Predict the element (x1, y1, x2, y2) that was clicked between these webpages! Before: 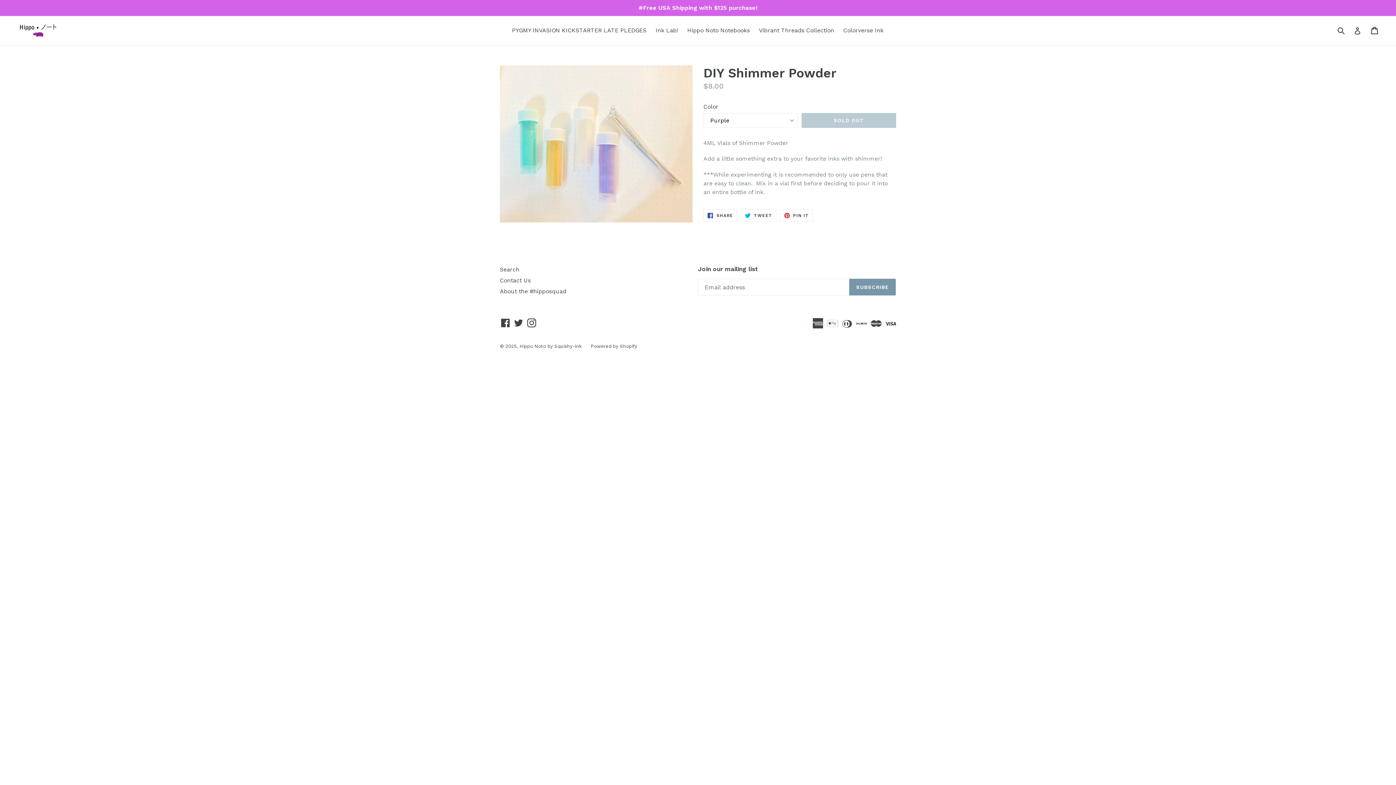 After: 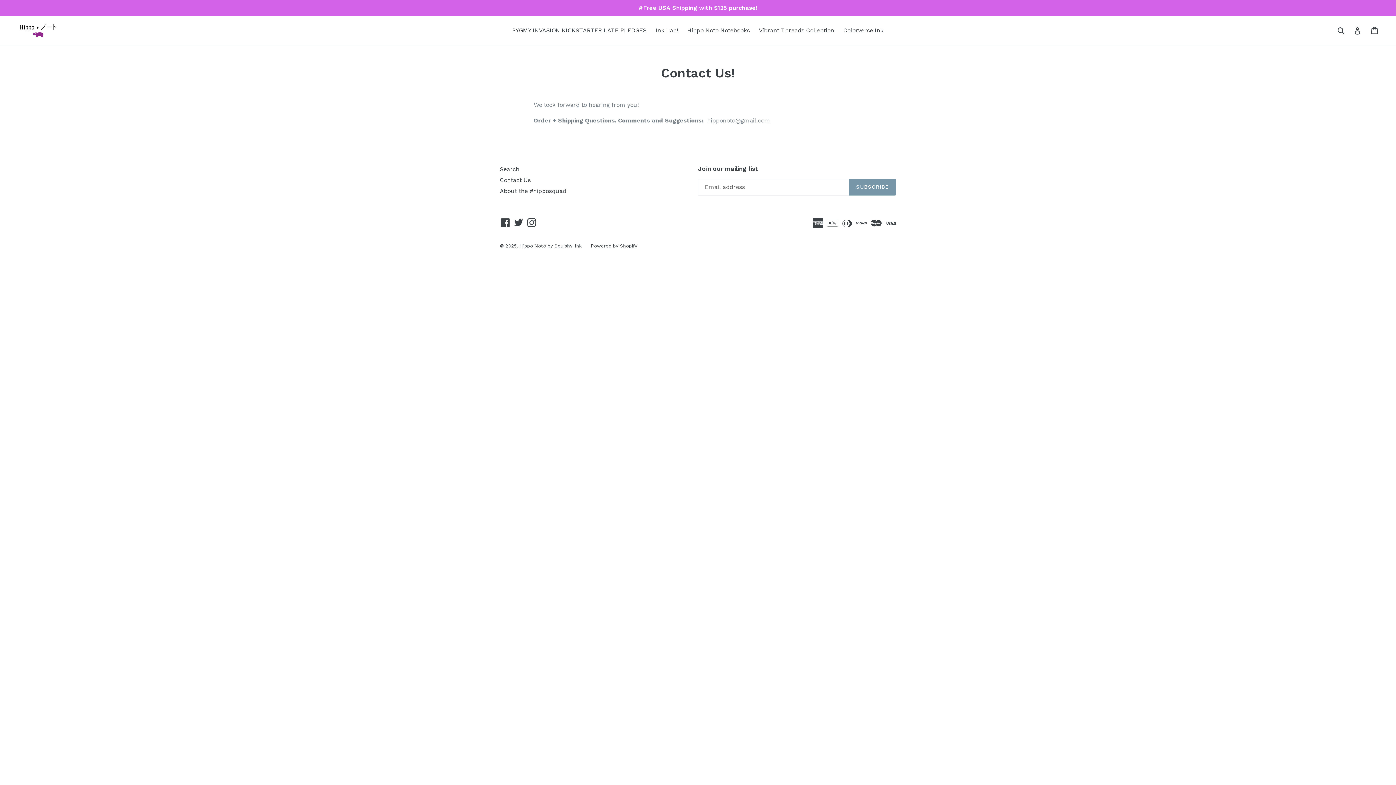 Action: bbox: (500, 277, 530, 283) label: Contact Us